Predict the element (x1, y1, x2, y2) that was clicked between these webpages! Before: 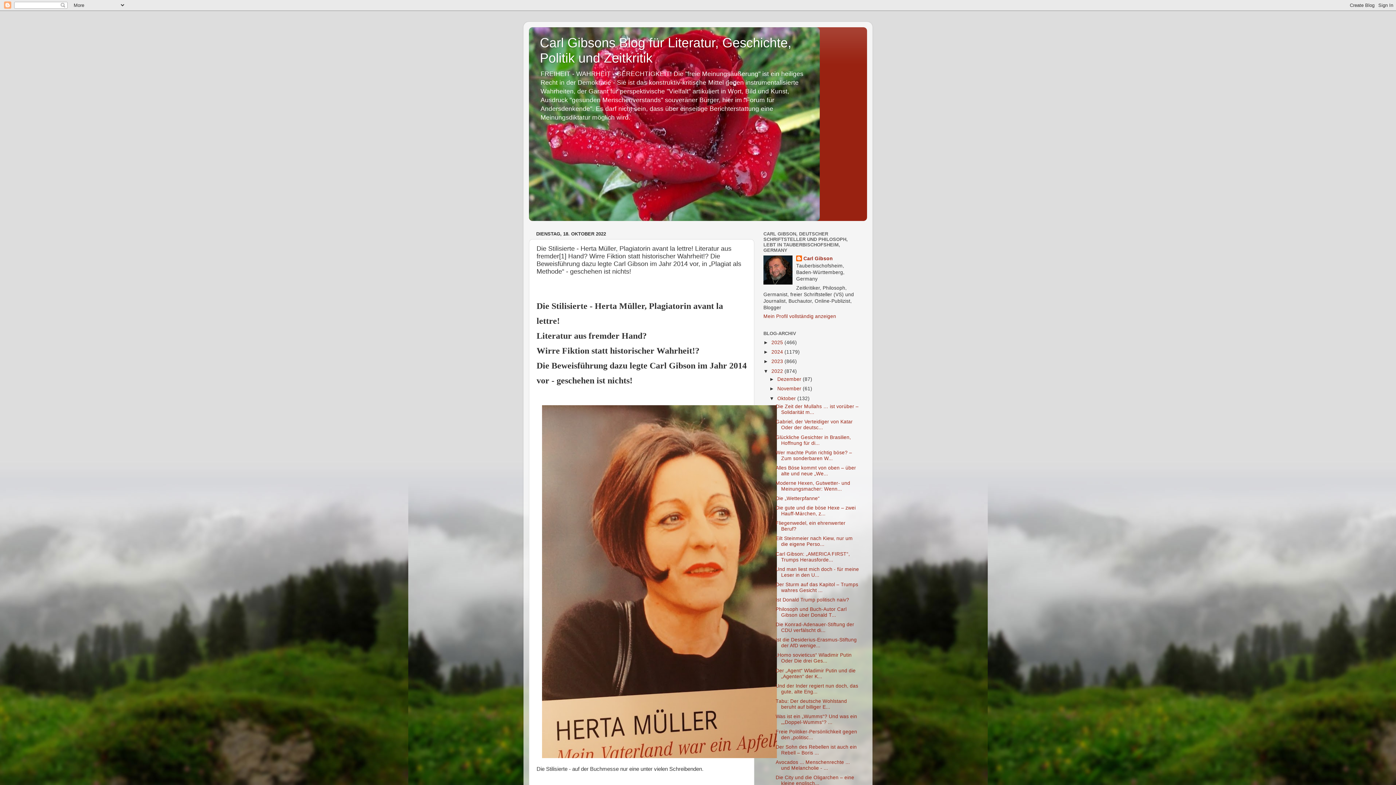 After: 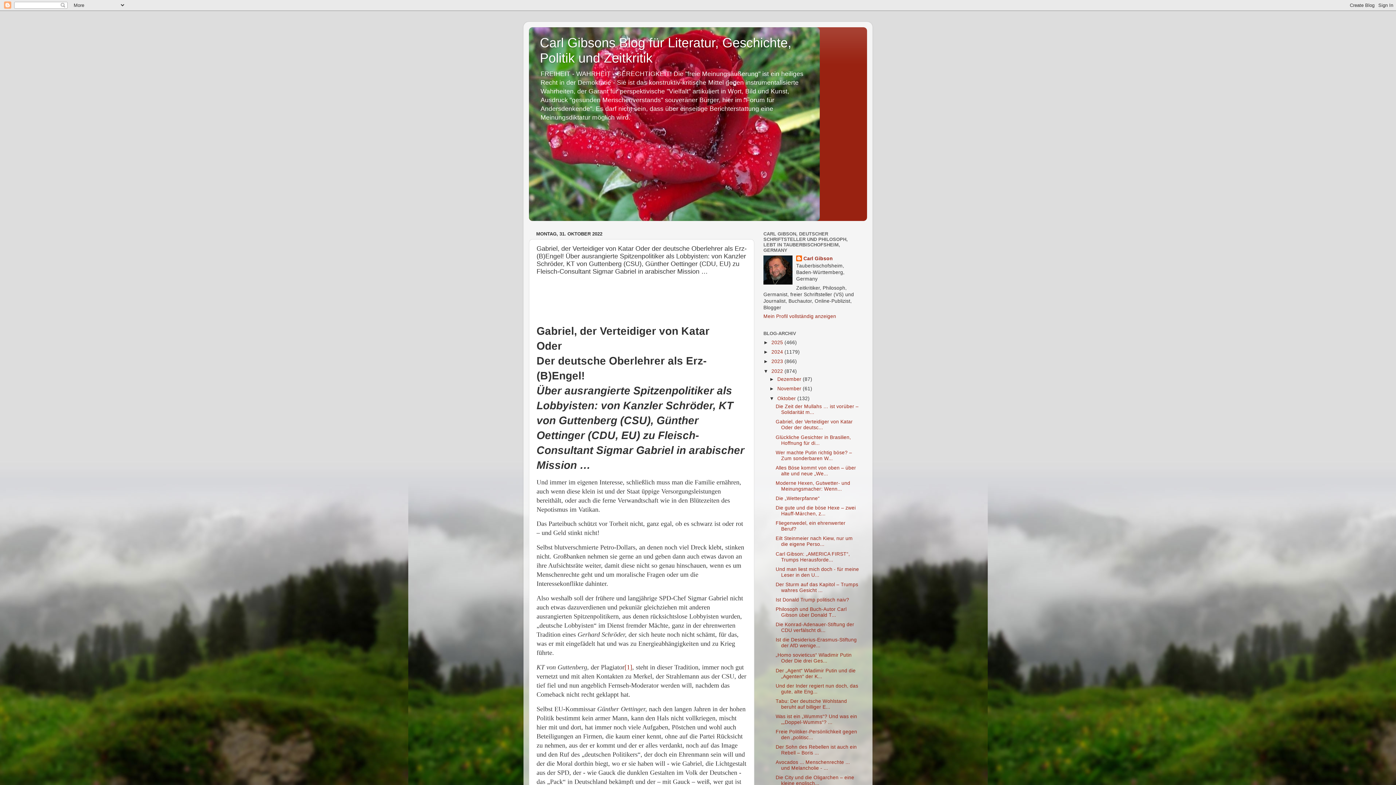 Action: bbox: (775, 419, 852, 430) label: Gabriel, der Verteidiger von Katar Oder der deutsc...